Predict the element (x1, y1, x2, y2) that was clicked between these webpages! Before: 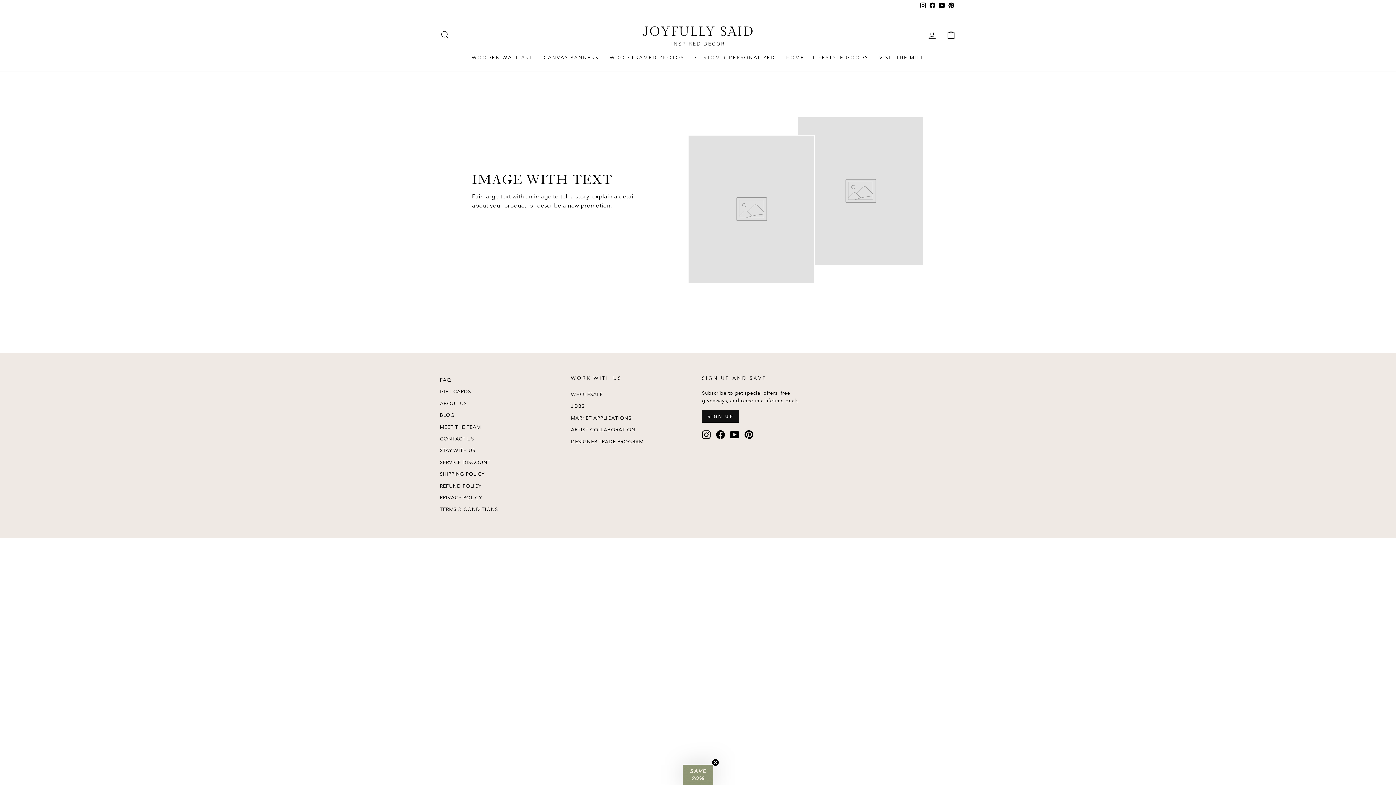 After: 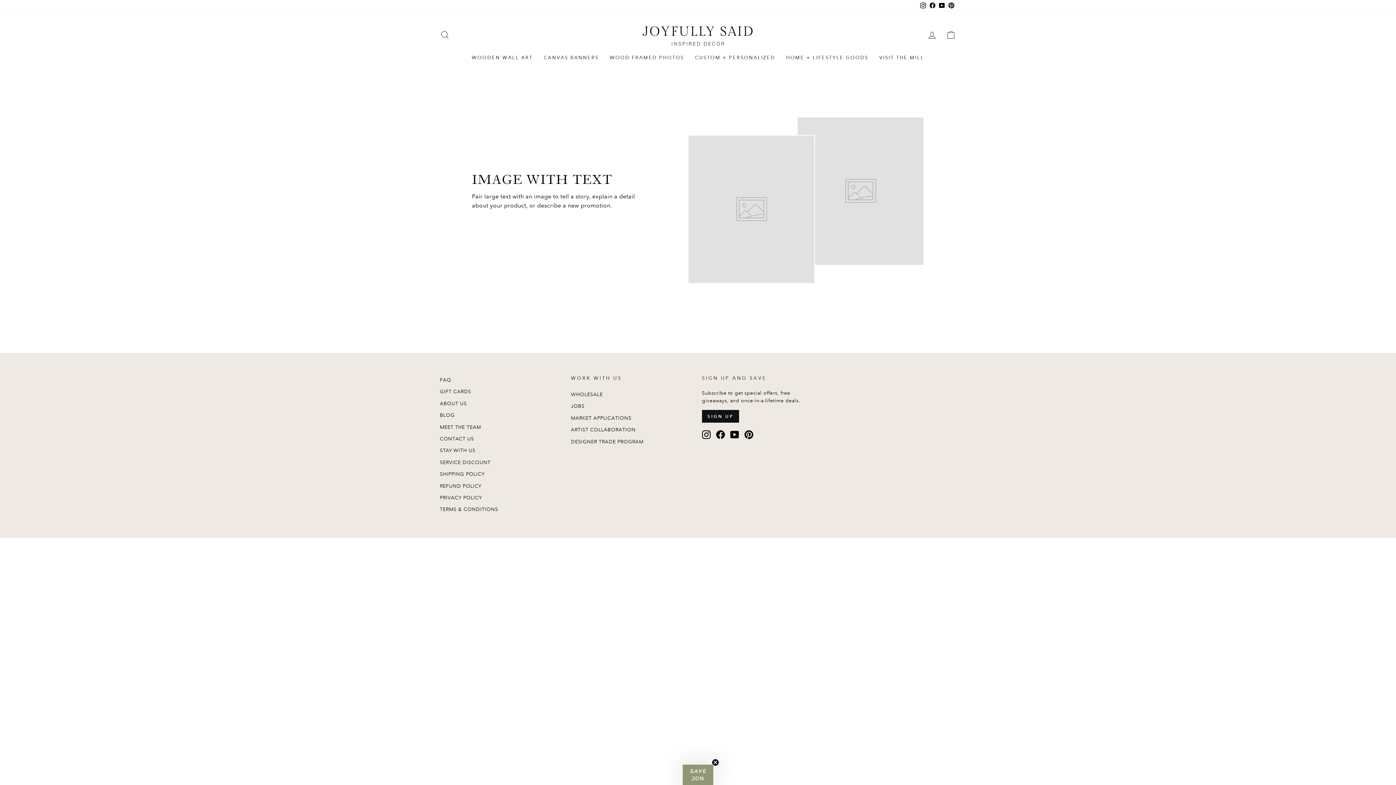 Action: bbox: (946, 0, 956, 11) label: Pinterest